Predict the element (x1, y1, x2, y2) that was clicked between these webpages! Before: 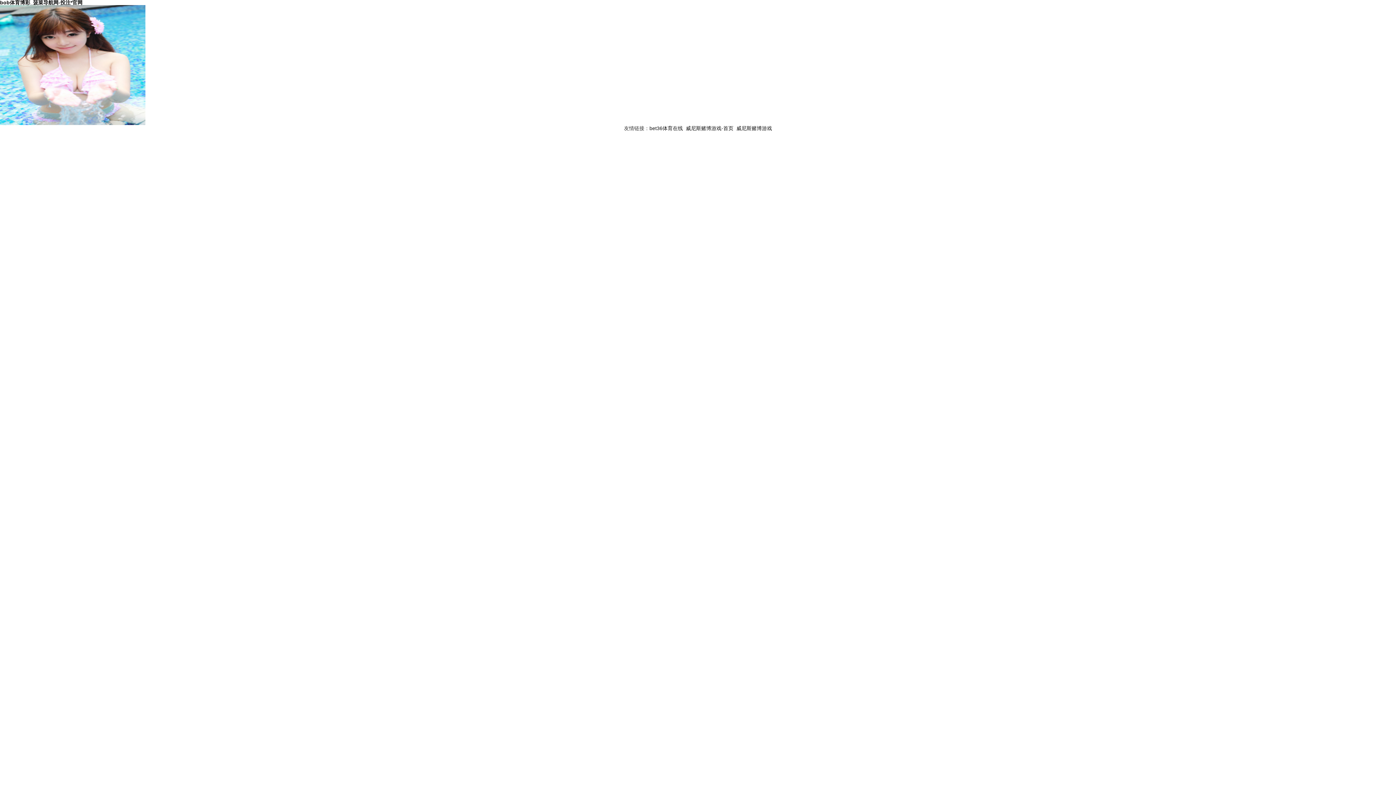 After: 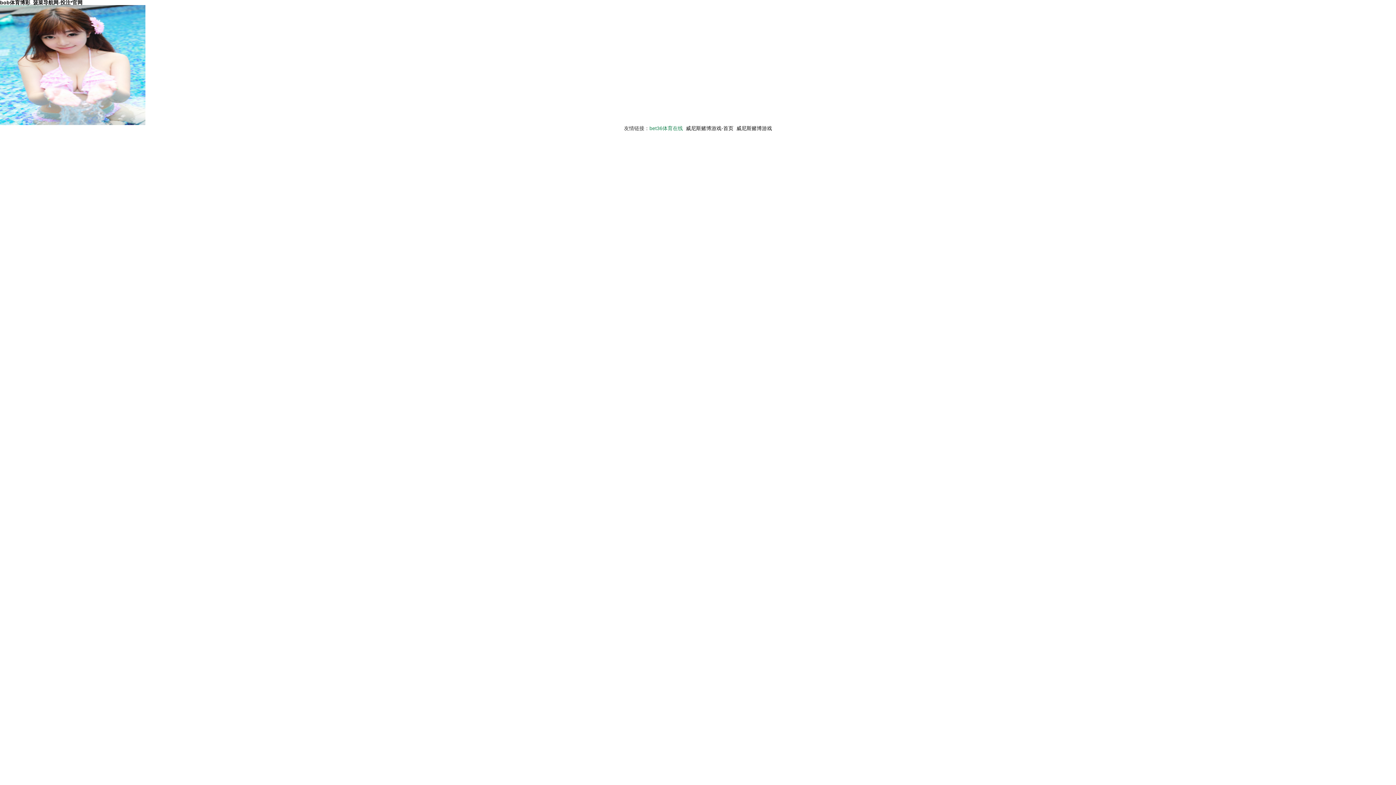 Action: label: bet36体育在线 bbox: (649, 125, 683, 131)